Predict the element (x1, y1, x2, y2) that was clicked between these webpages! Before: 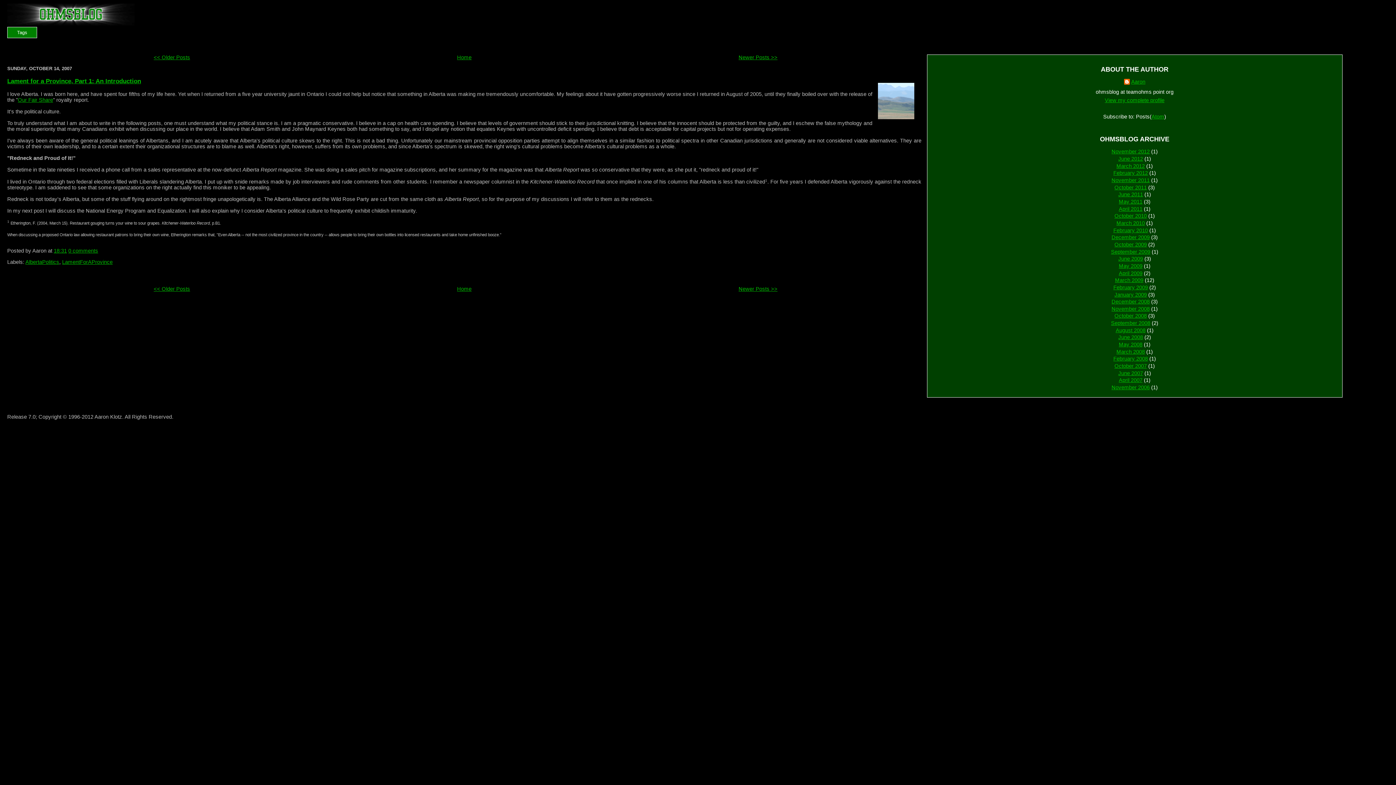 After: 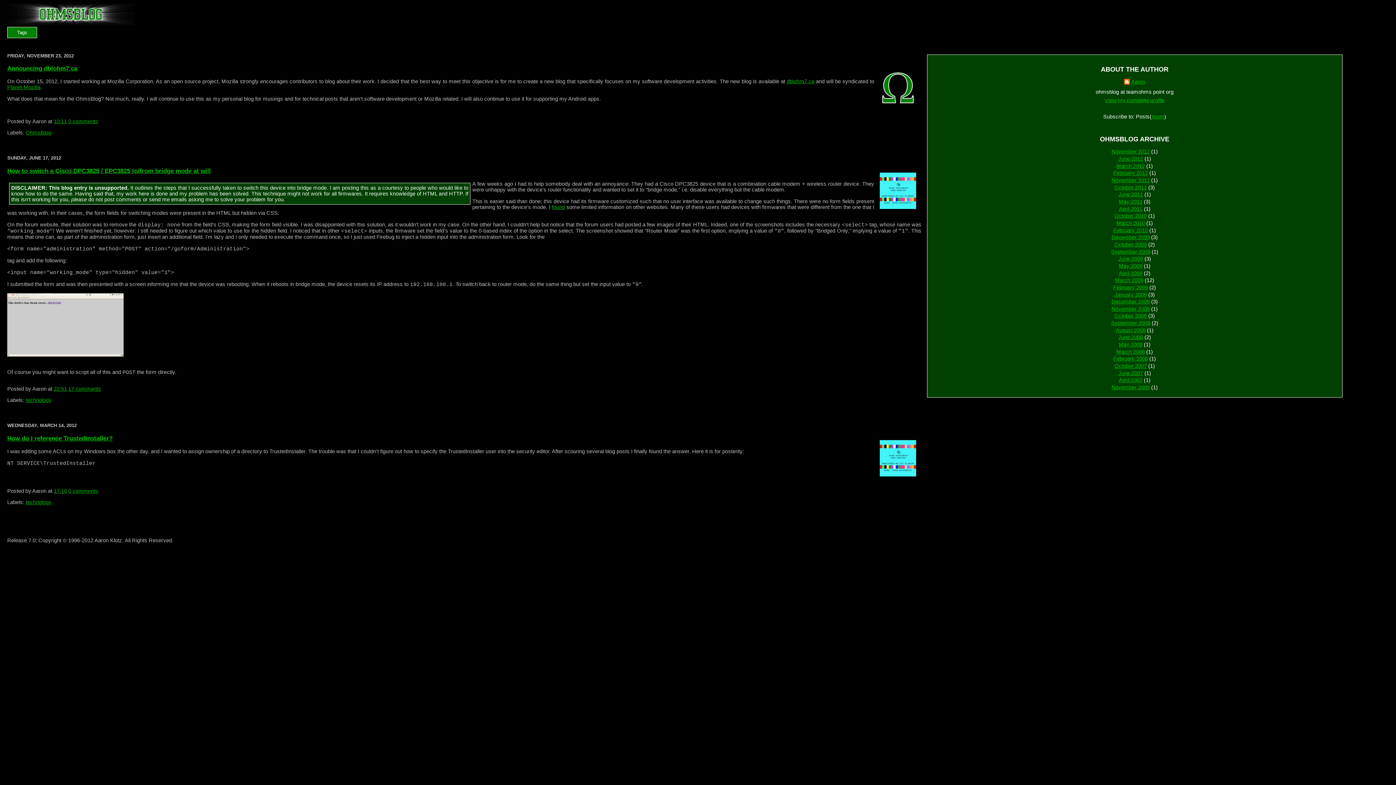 Action: bbox: (457, 54, 471, 60) label: Home